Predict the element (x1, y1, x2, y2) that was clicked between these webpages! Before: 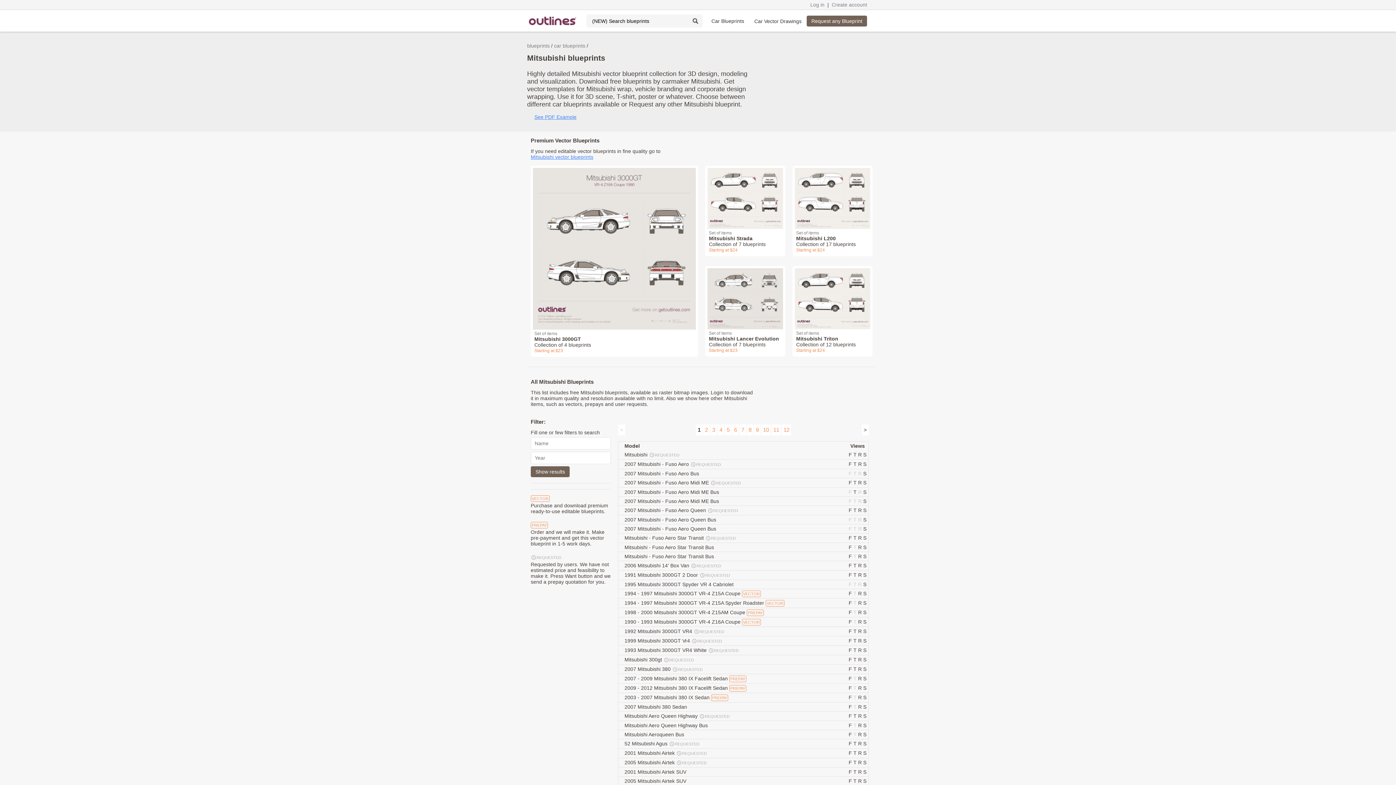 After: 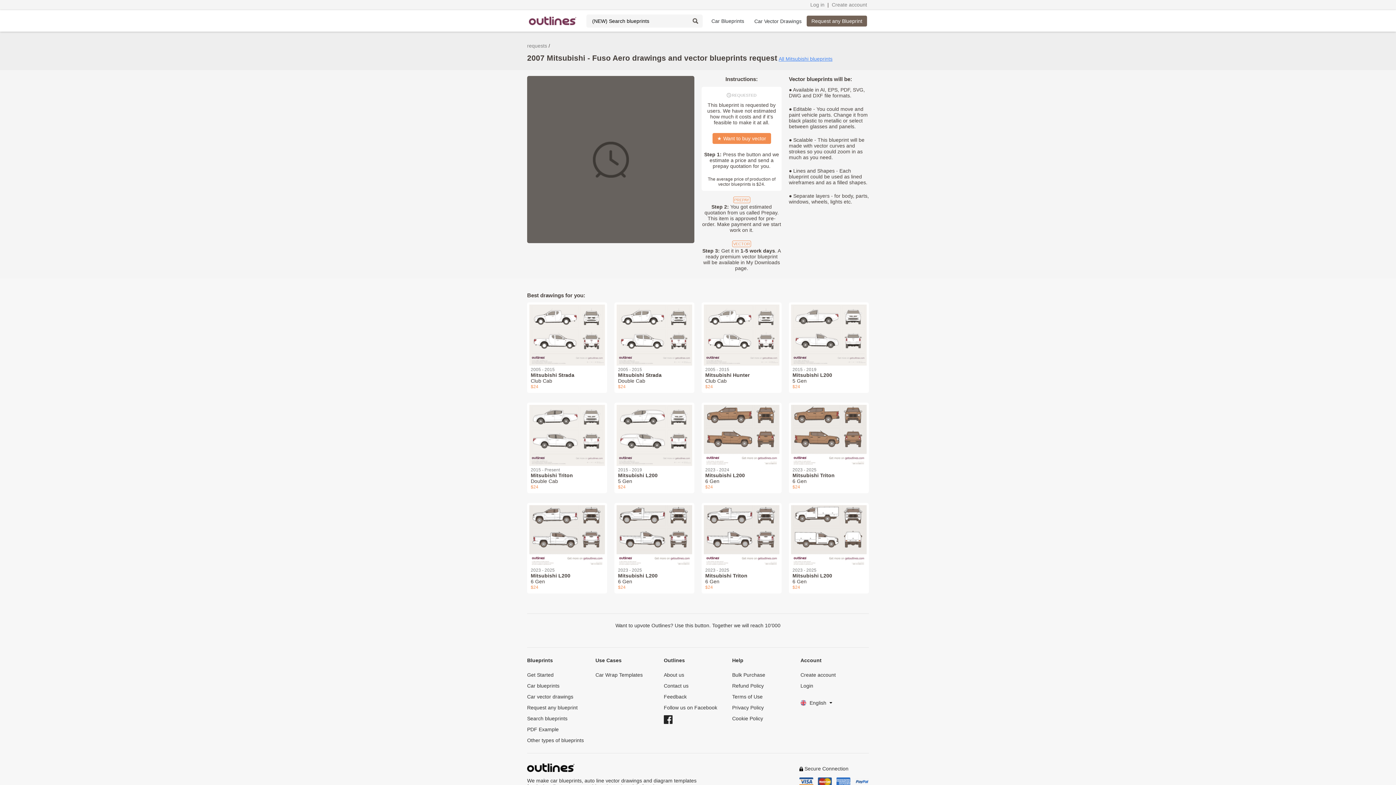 Action: label: 2007 Mitsubishi - Fuso Aero REQUESTED bbox: (624, 460, 846, 468)